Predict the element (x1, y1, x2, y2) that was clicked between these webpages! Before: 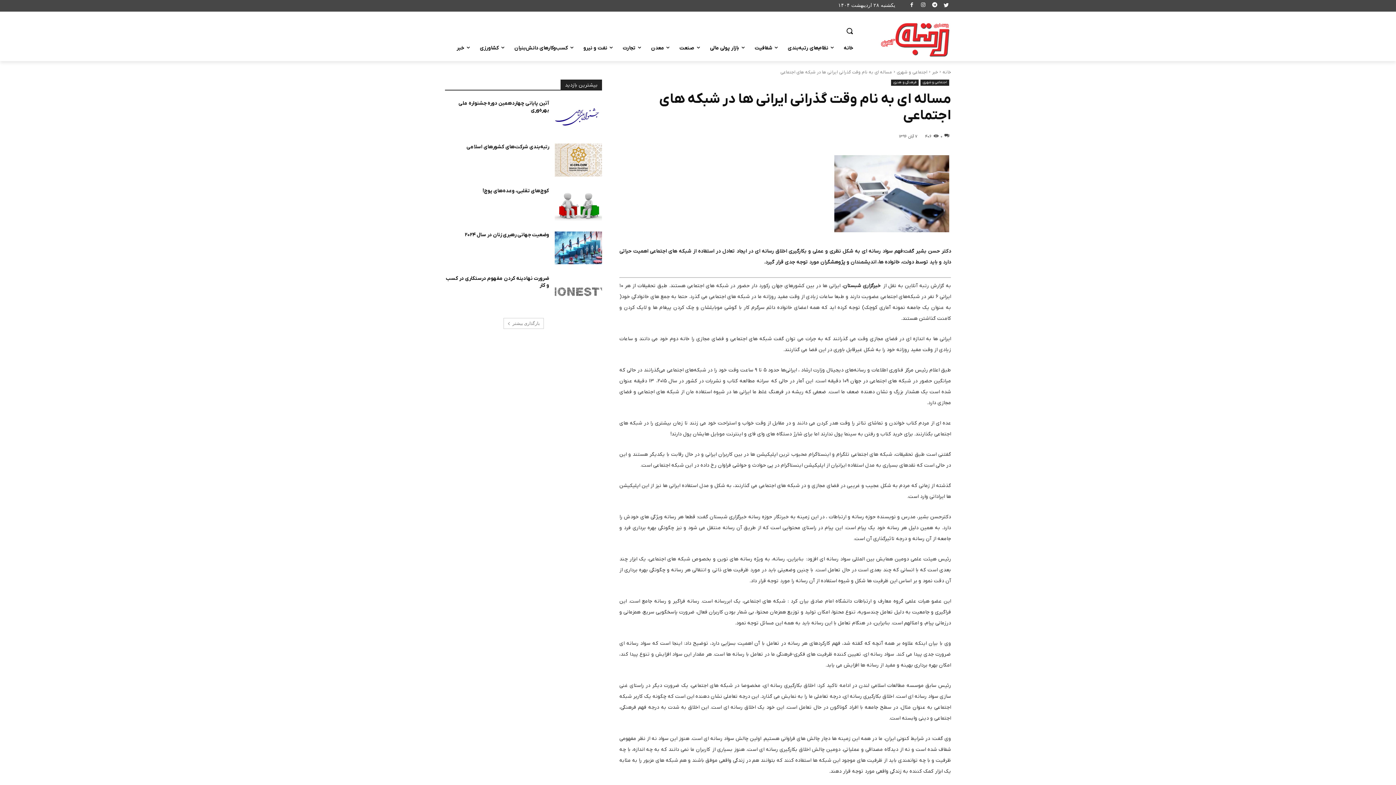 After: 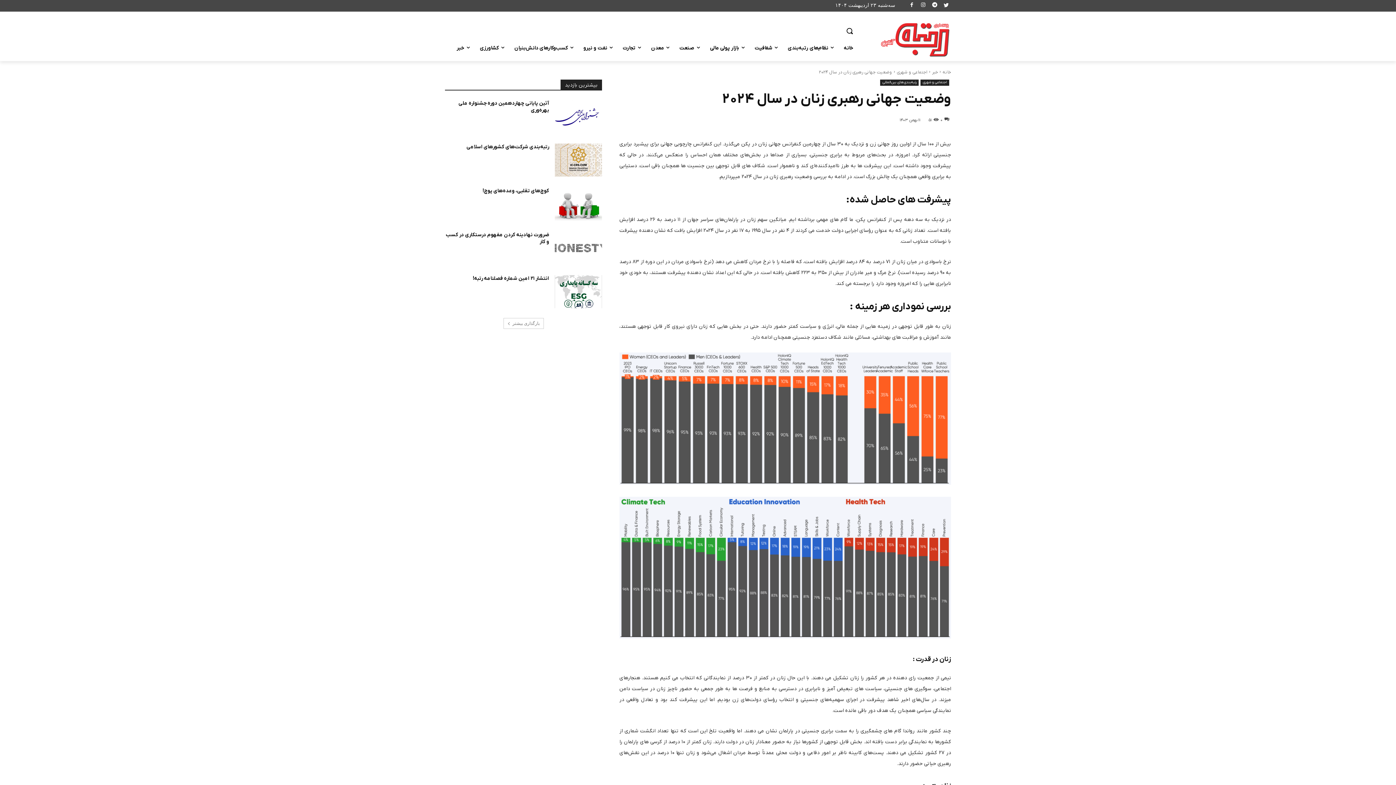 Action: bbox: (555, 231, 602, 264)